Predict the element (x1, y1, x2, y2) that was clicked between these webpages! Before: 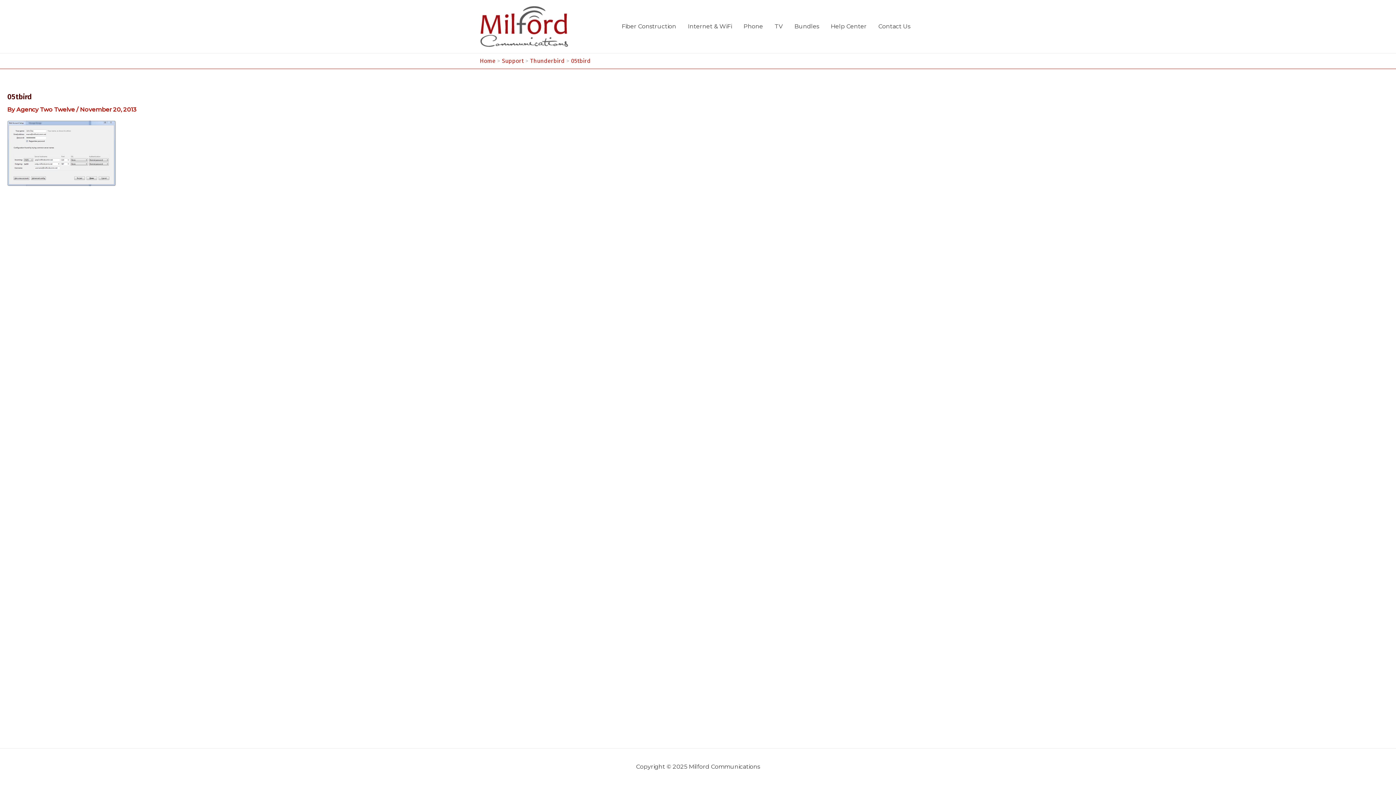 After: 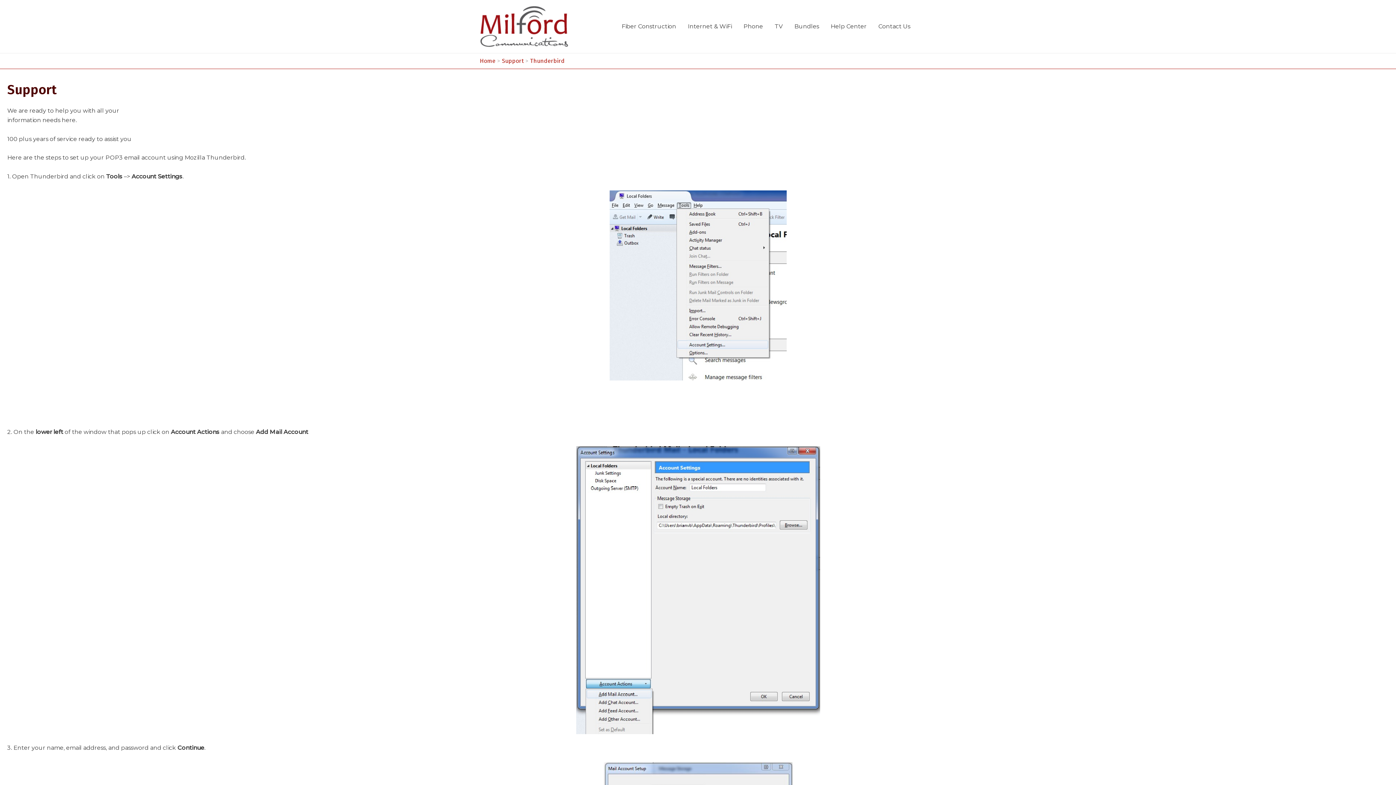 Action: label: Thunderbird bbox: (530, 57, 564, 64)